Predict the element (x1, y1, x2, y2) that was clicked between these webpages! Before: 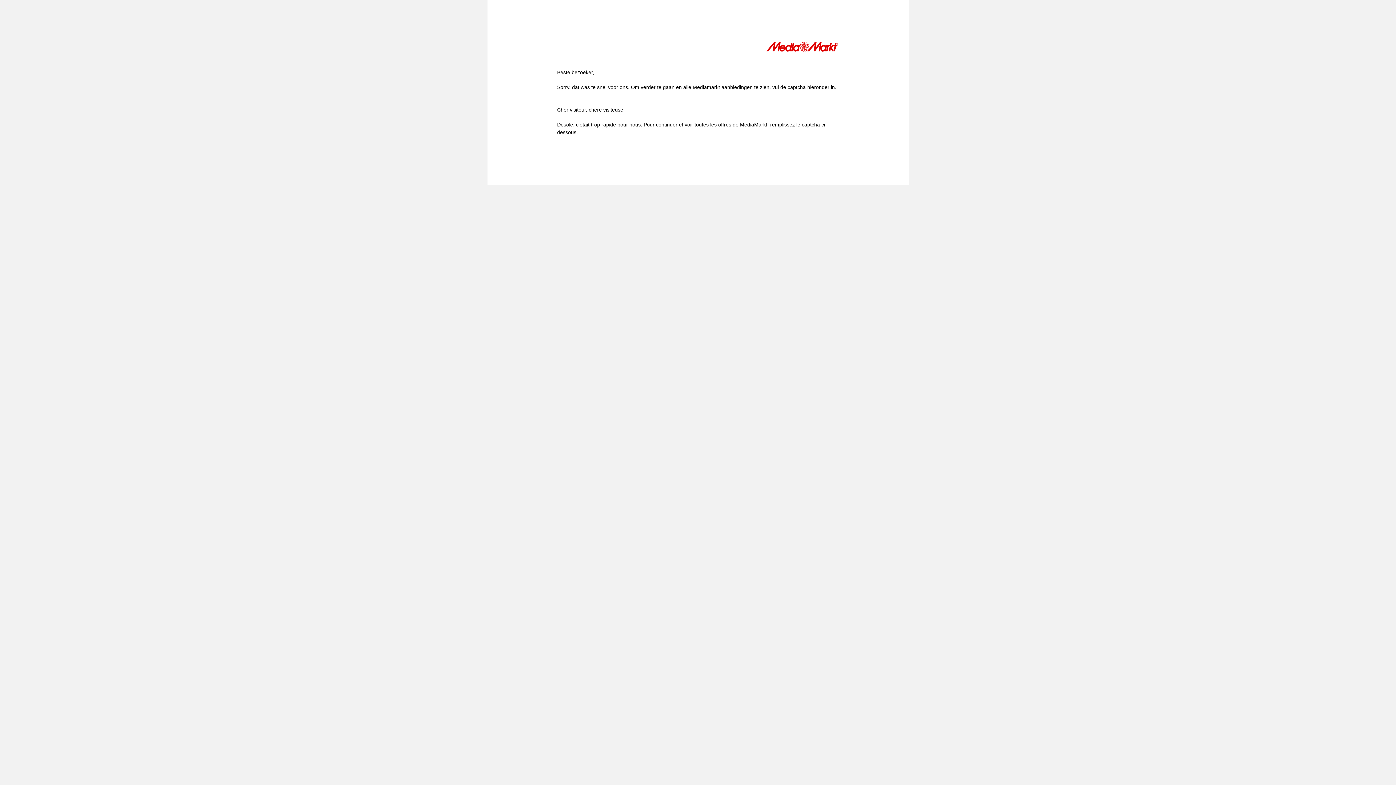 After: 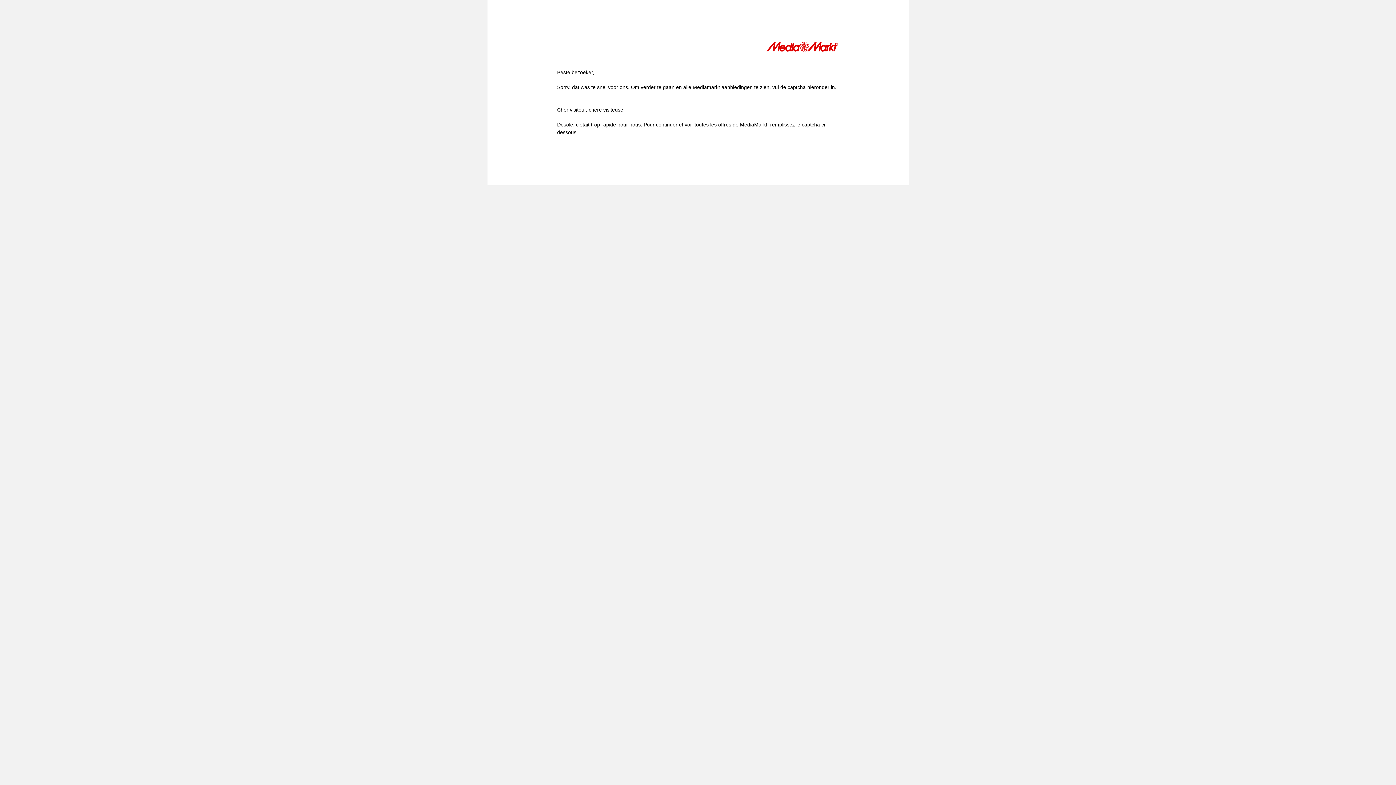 Action: bbox: (766, 41, 839, 54)